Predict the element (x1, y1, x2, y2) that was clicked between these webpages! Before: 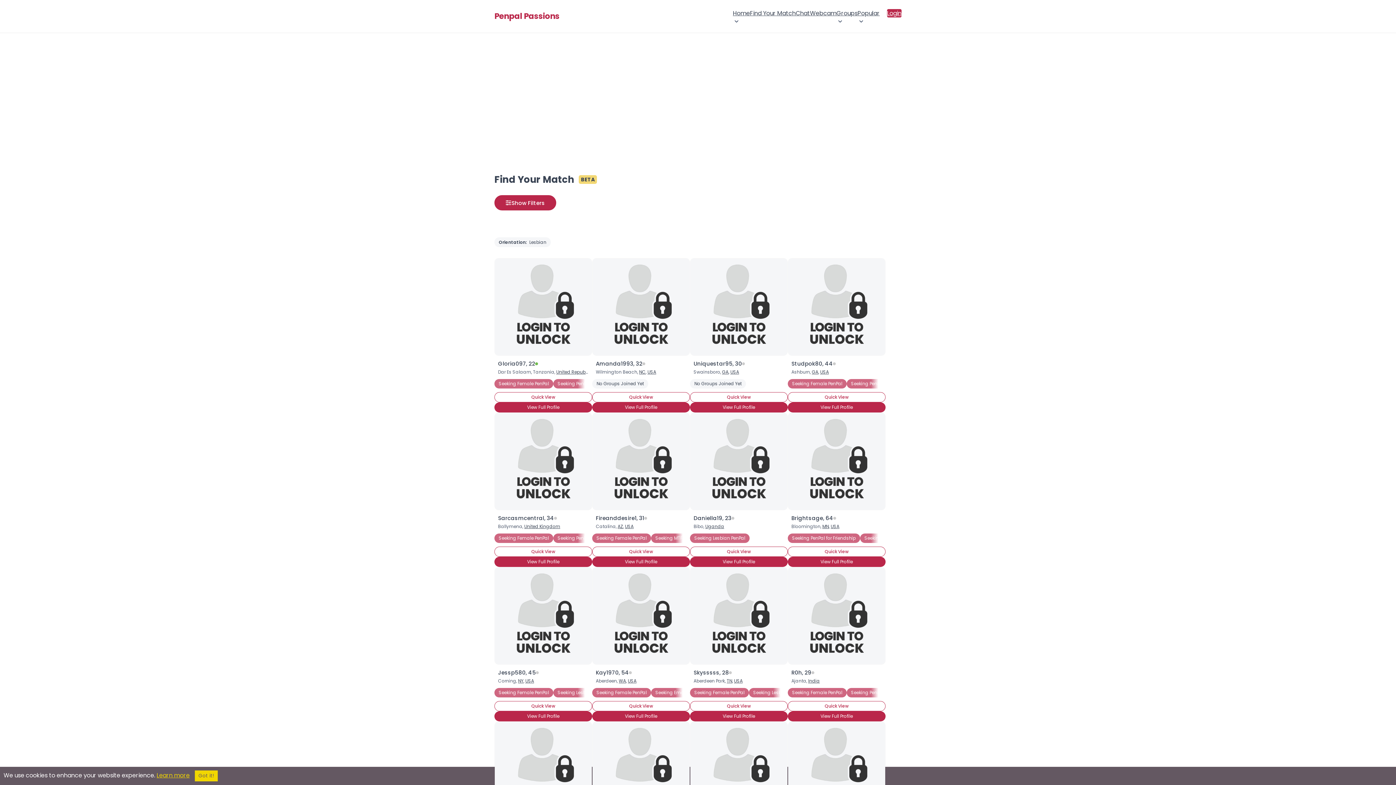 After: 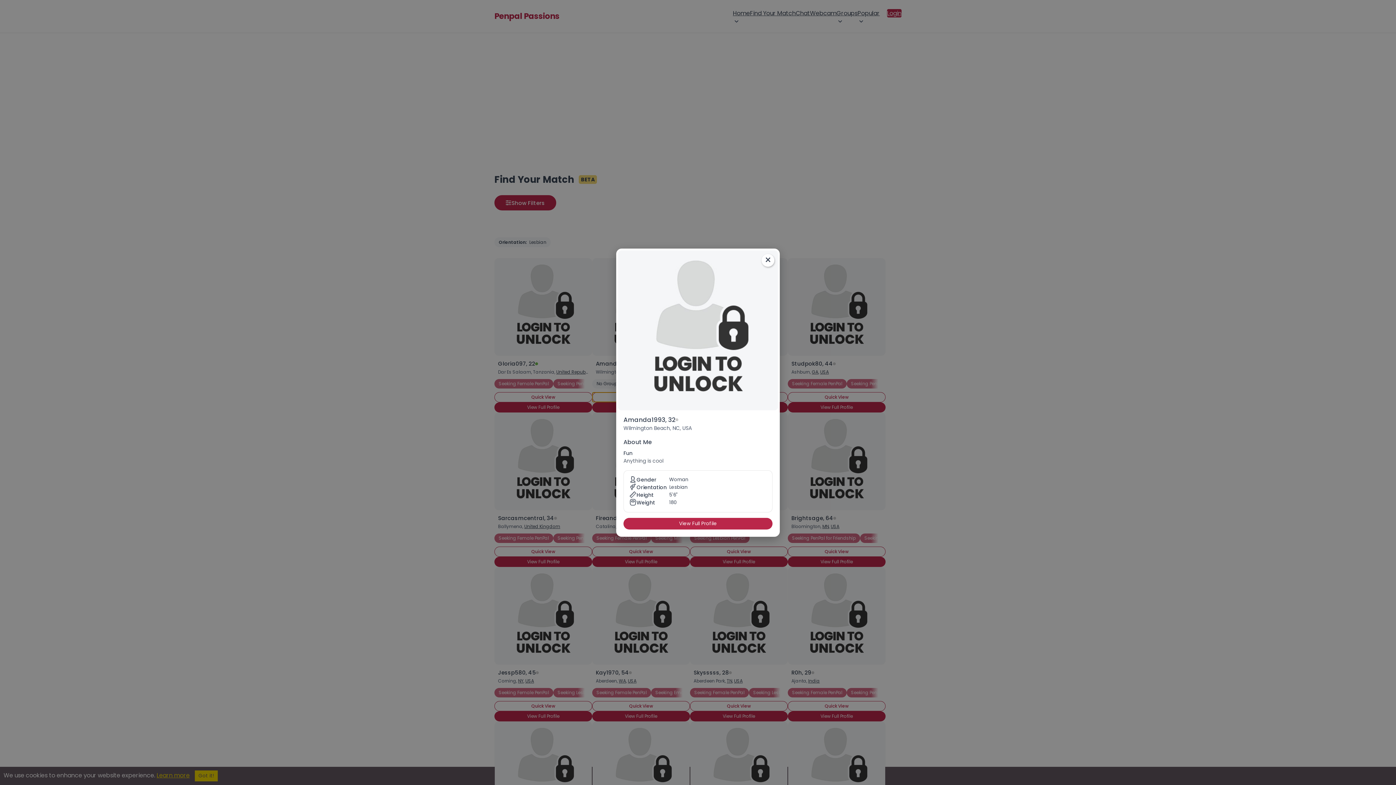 Action: bbox: (592, 392, 690, 402) label: Quick View